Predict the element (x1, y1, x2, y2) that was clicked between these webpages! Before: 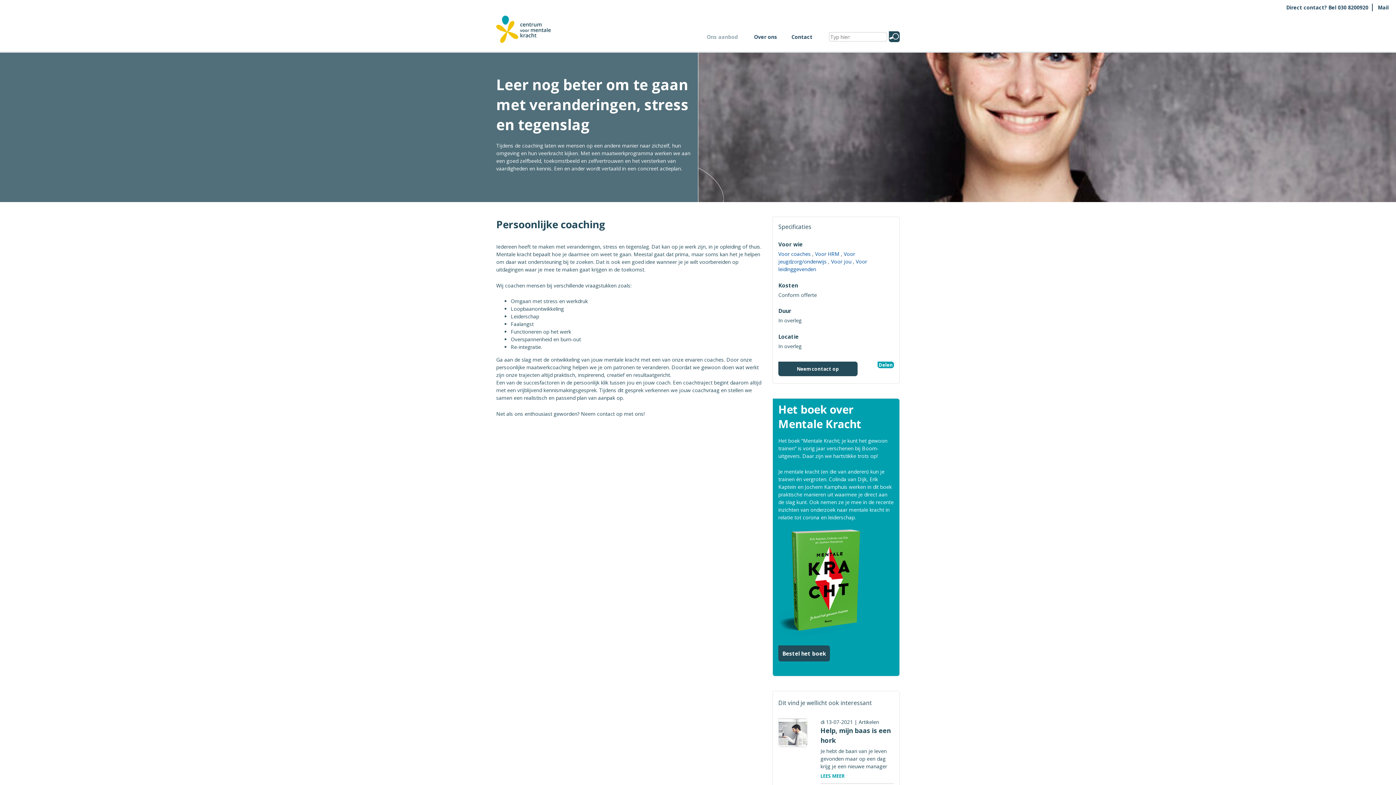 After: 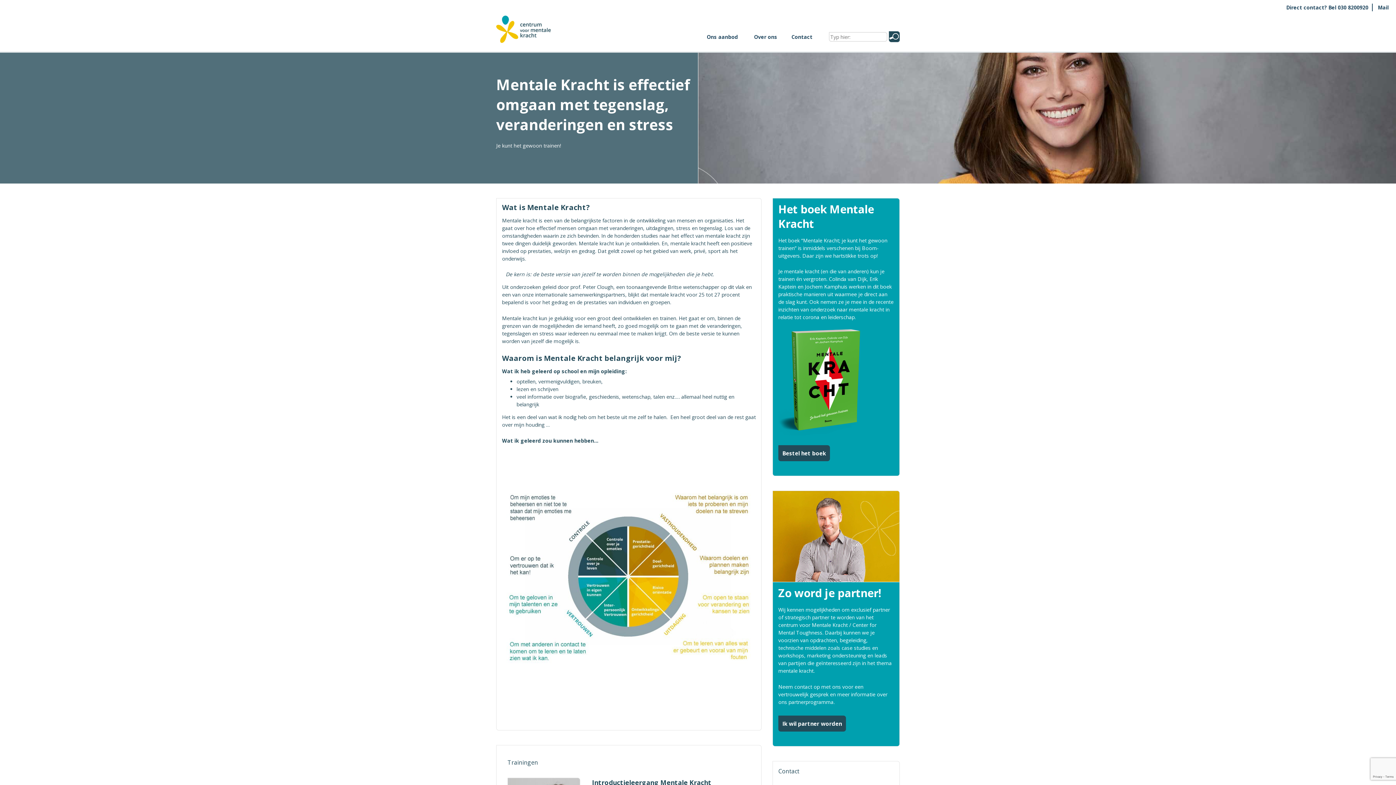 Action: bbox: (496, 13, 550, 44)